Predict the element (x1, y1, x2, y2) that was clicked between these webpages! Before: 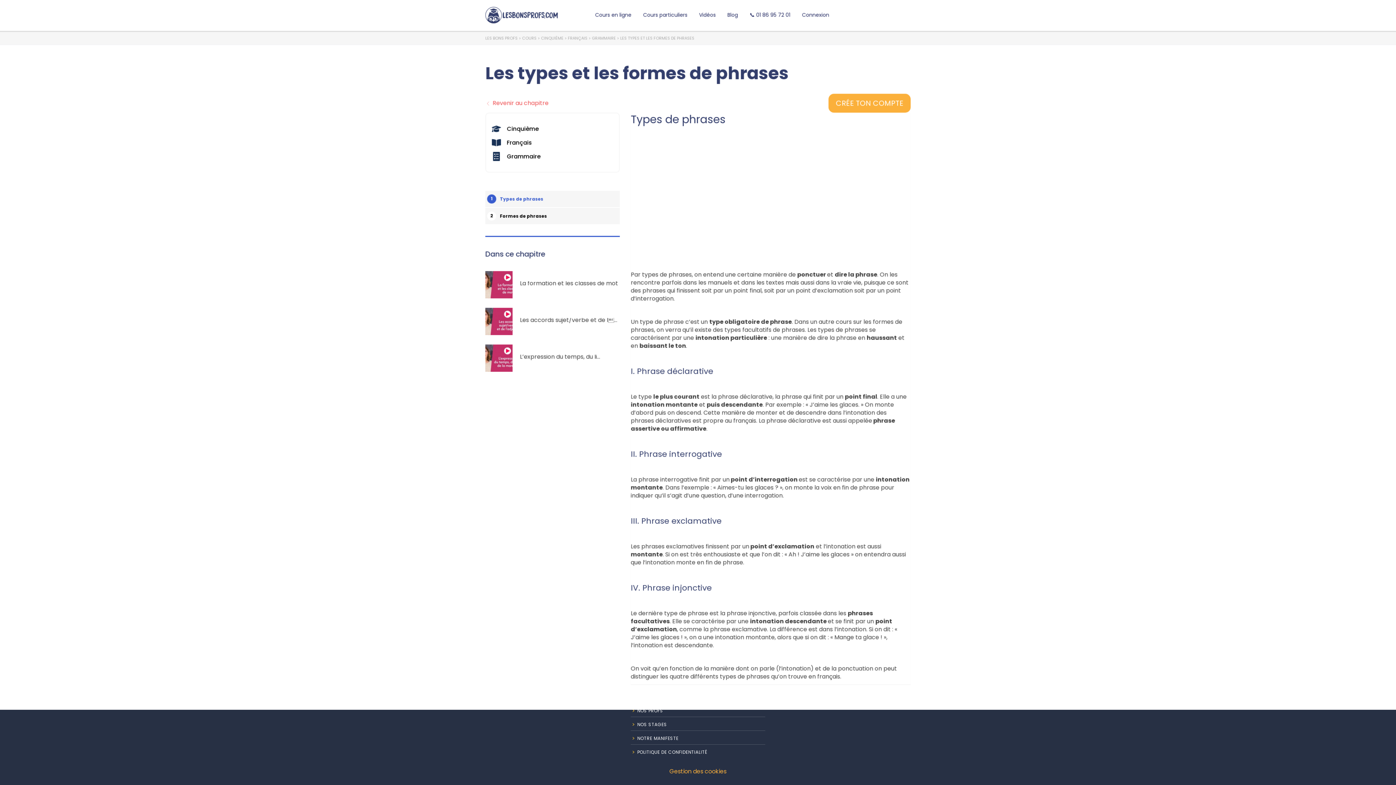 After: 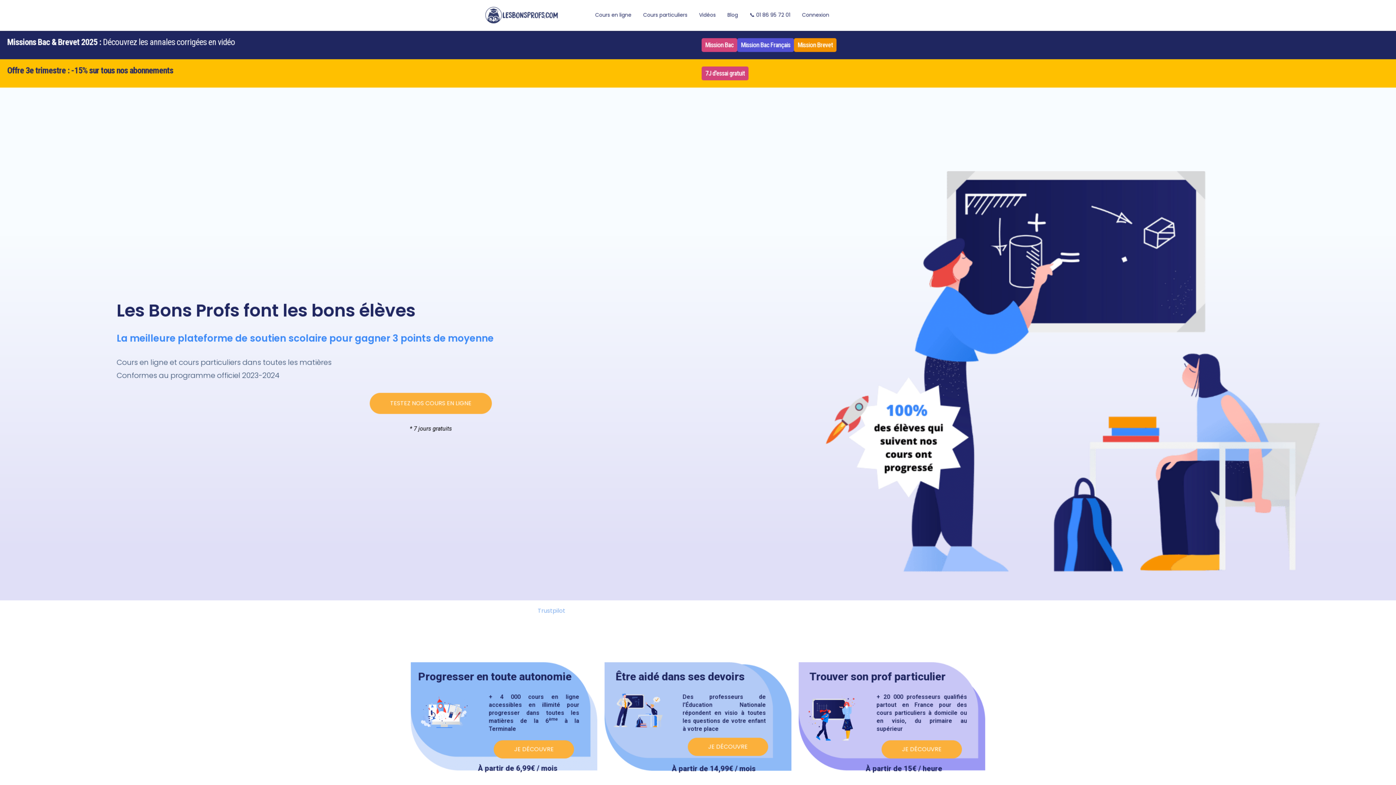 Action: bbox: (485, 35, 517, 41) label: LES BONS PROFS